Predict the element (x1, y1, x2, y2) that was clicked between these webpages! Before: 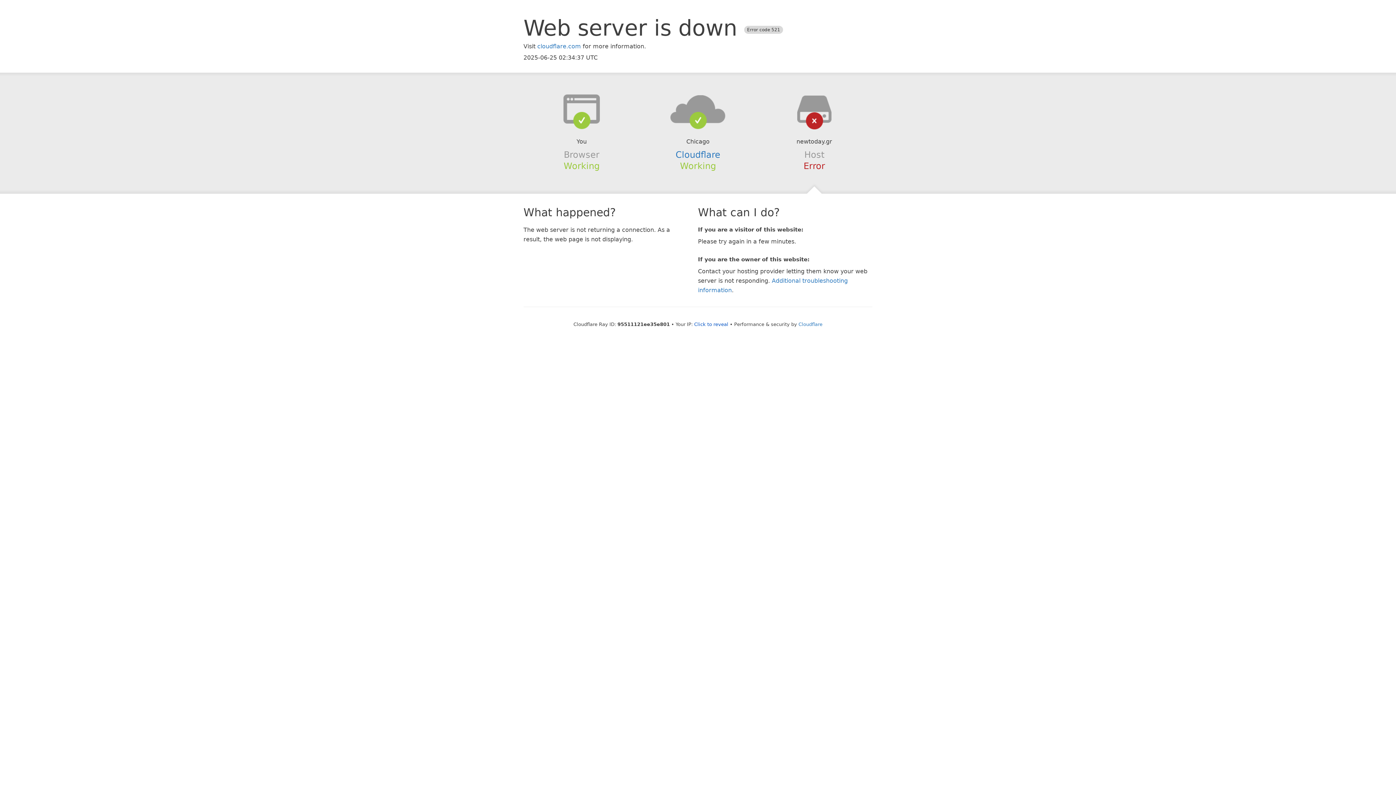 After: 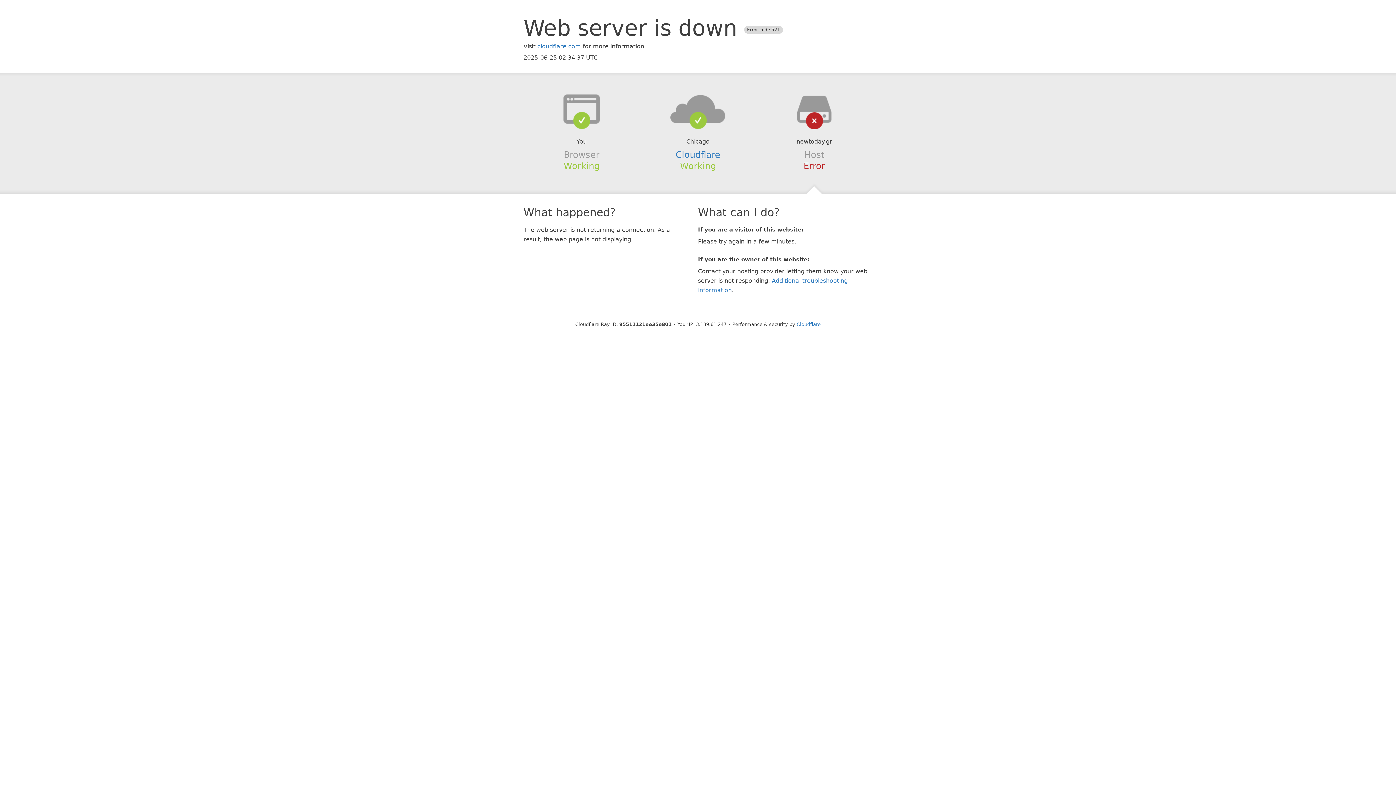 Action: bbox: (694, 321, 728, 327) label: Click to reveal